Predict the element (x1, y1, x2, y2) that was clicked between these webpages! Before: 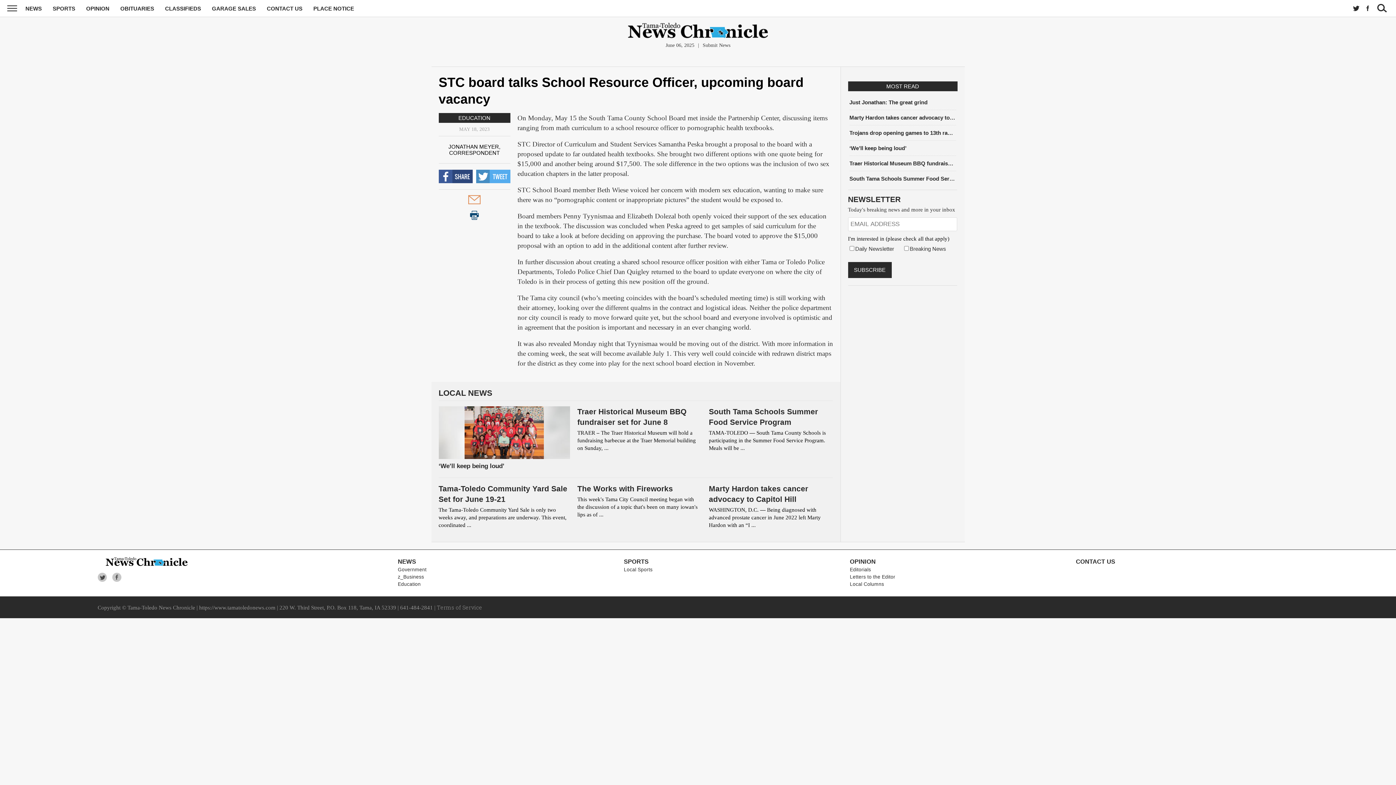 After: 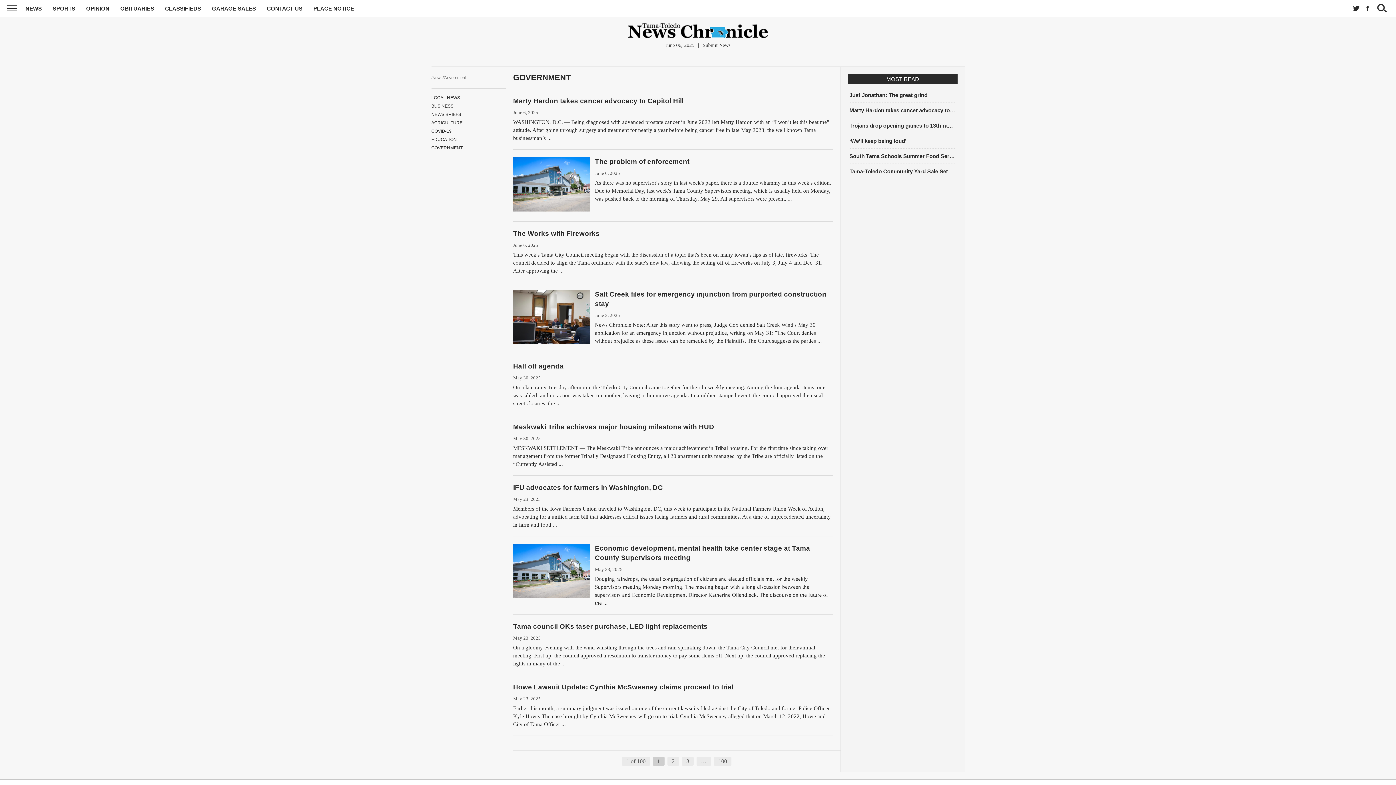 Action: bbox: (397, 567, 426, 572) label: Government